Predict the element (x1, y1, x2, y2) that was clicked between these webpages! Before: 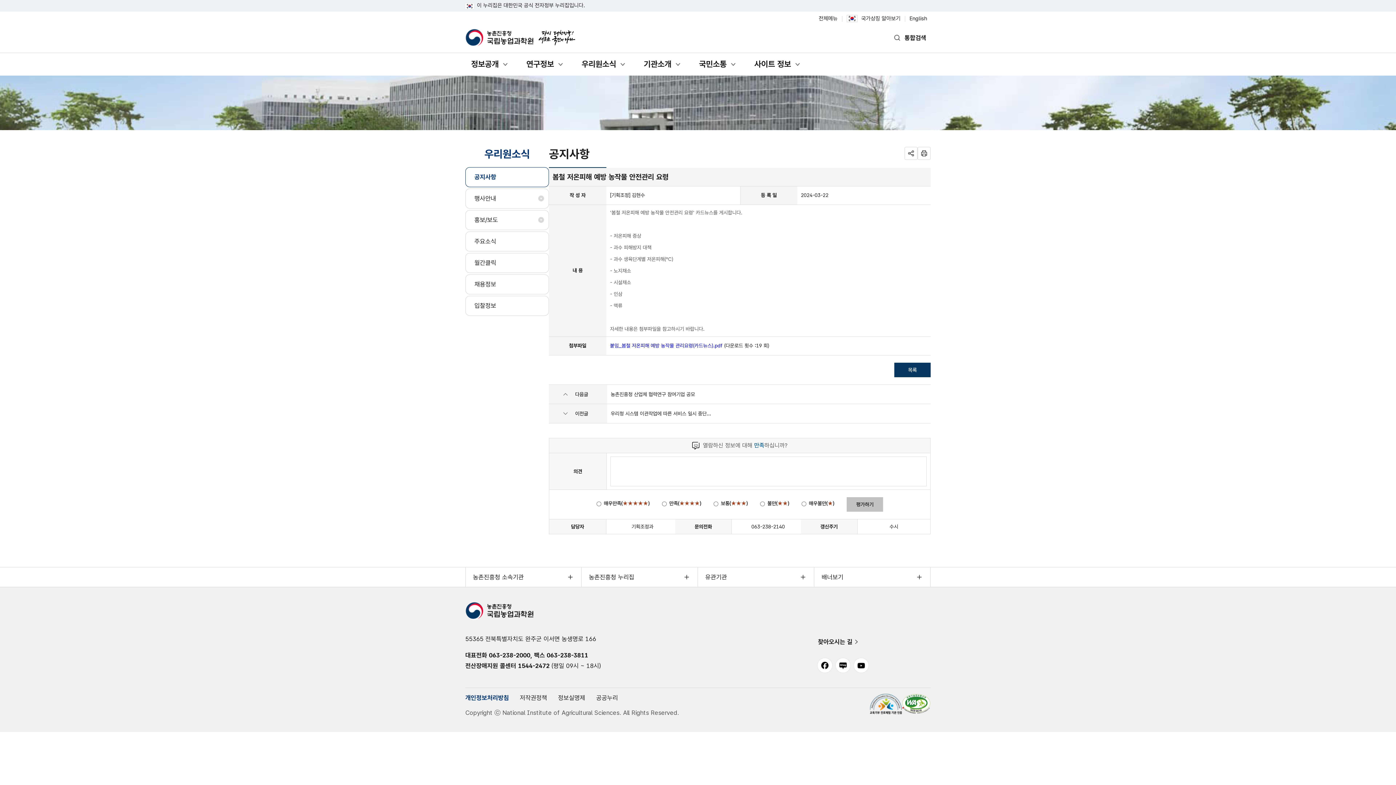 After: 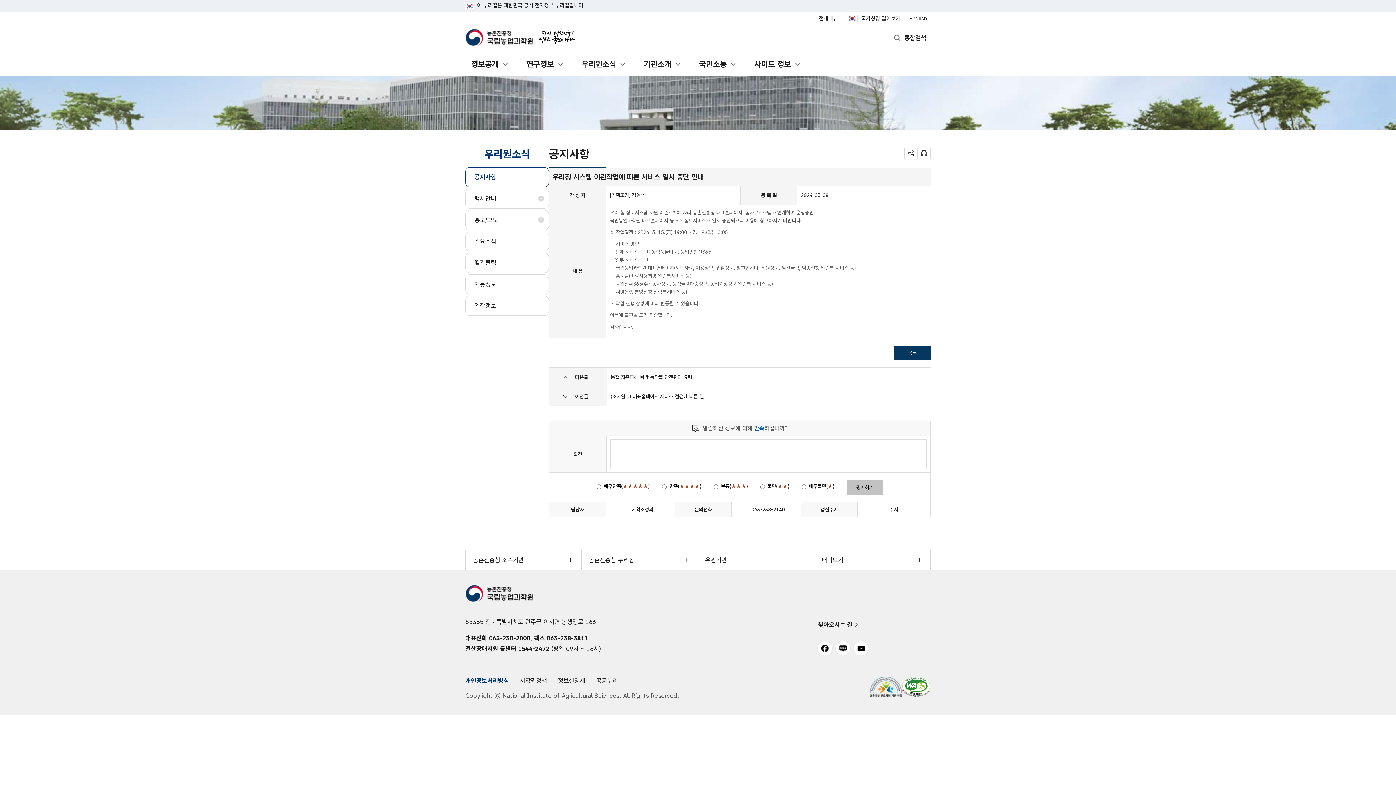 Action: bbox: (607, 404, 930, 423) label: 우리청 시스템 이관작업에 따른 서비스 일시 중단...